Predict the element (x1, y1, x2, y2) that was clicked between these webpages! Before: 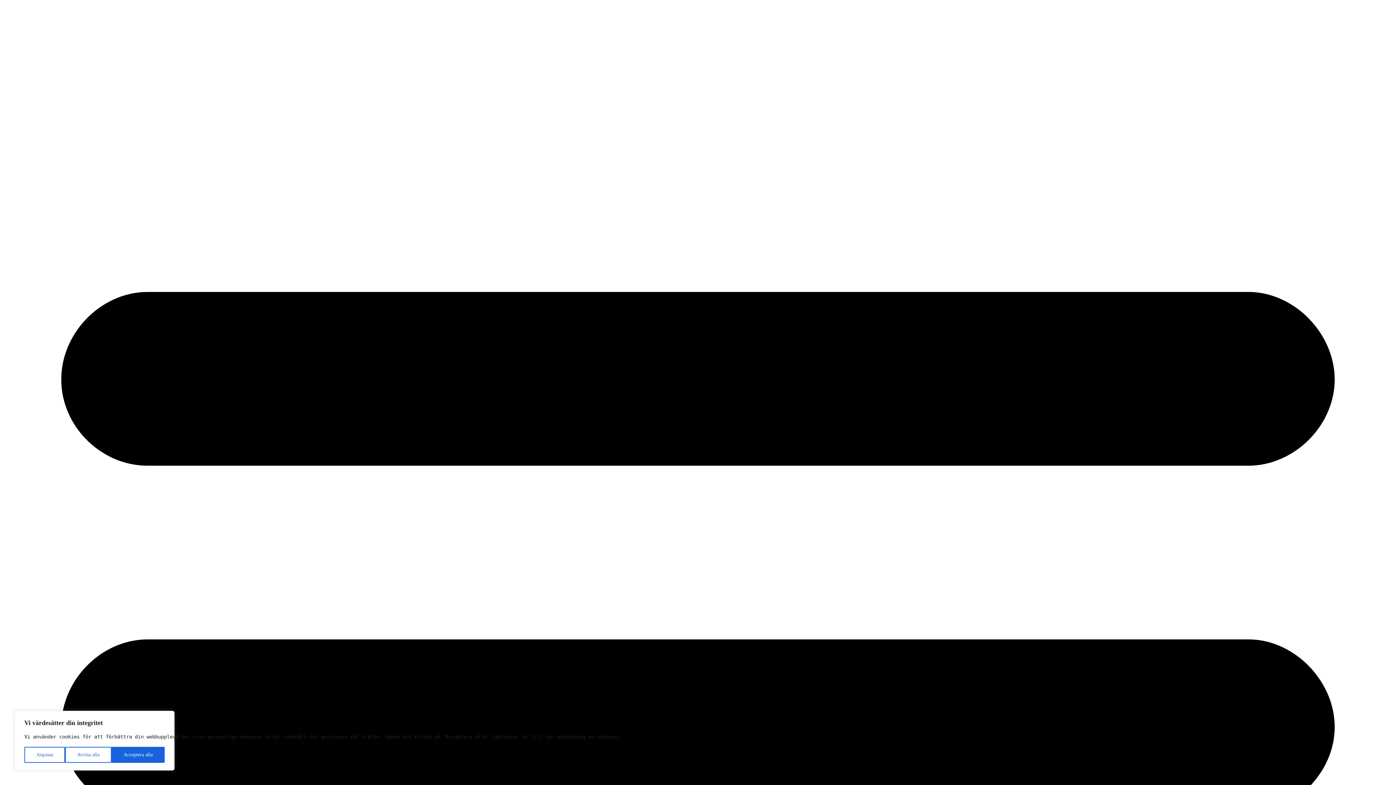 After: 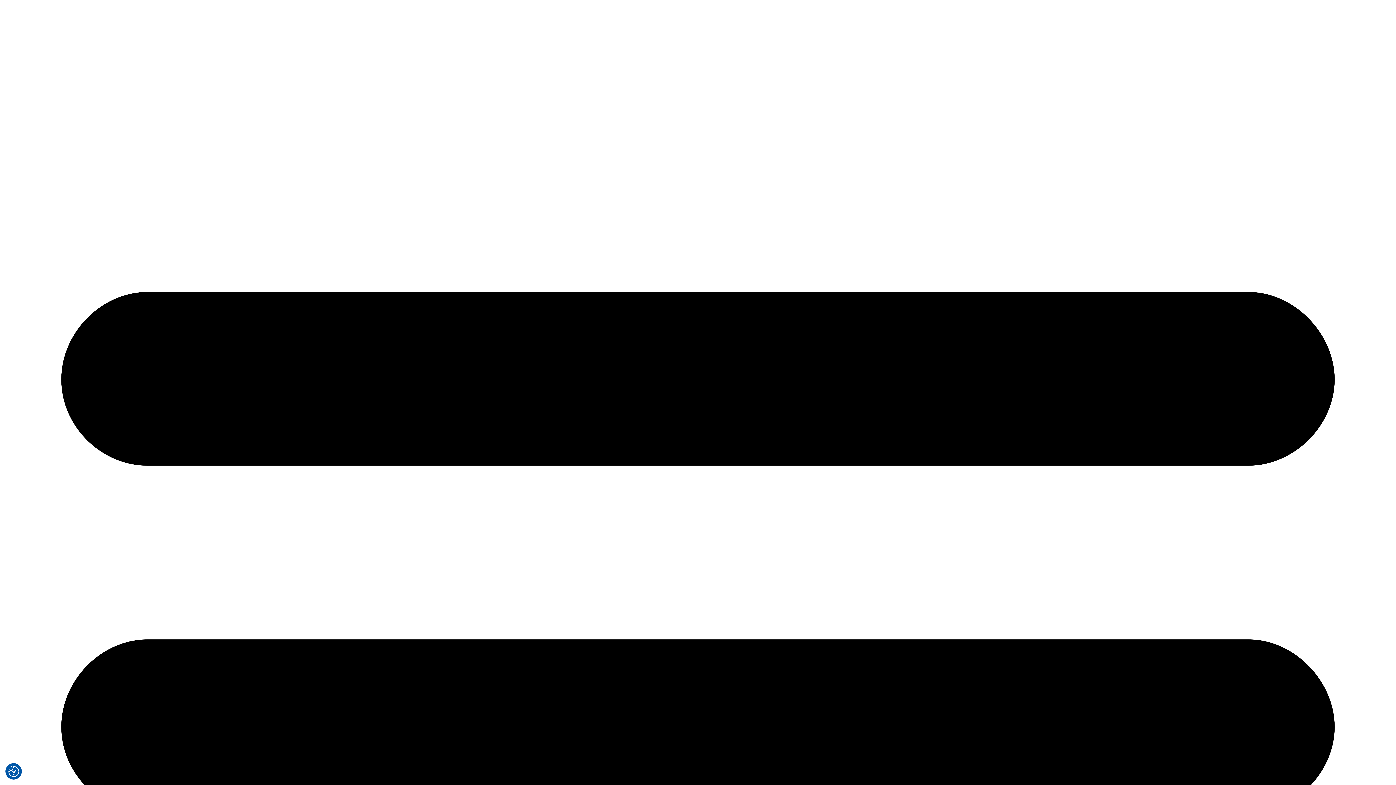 Action: label: Acceptera alla bbox: (111, 747, 164, 763)